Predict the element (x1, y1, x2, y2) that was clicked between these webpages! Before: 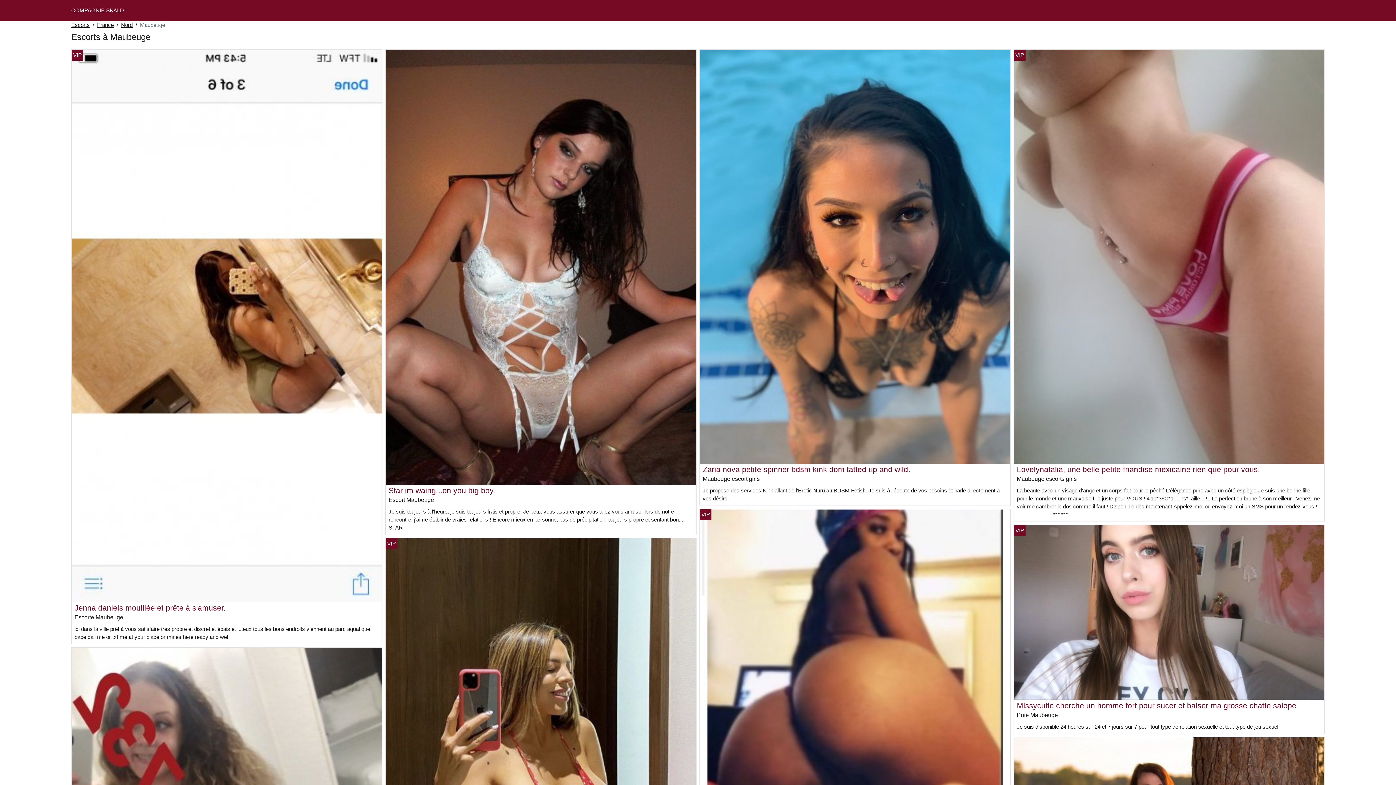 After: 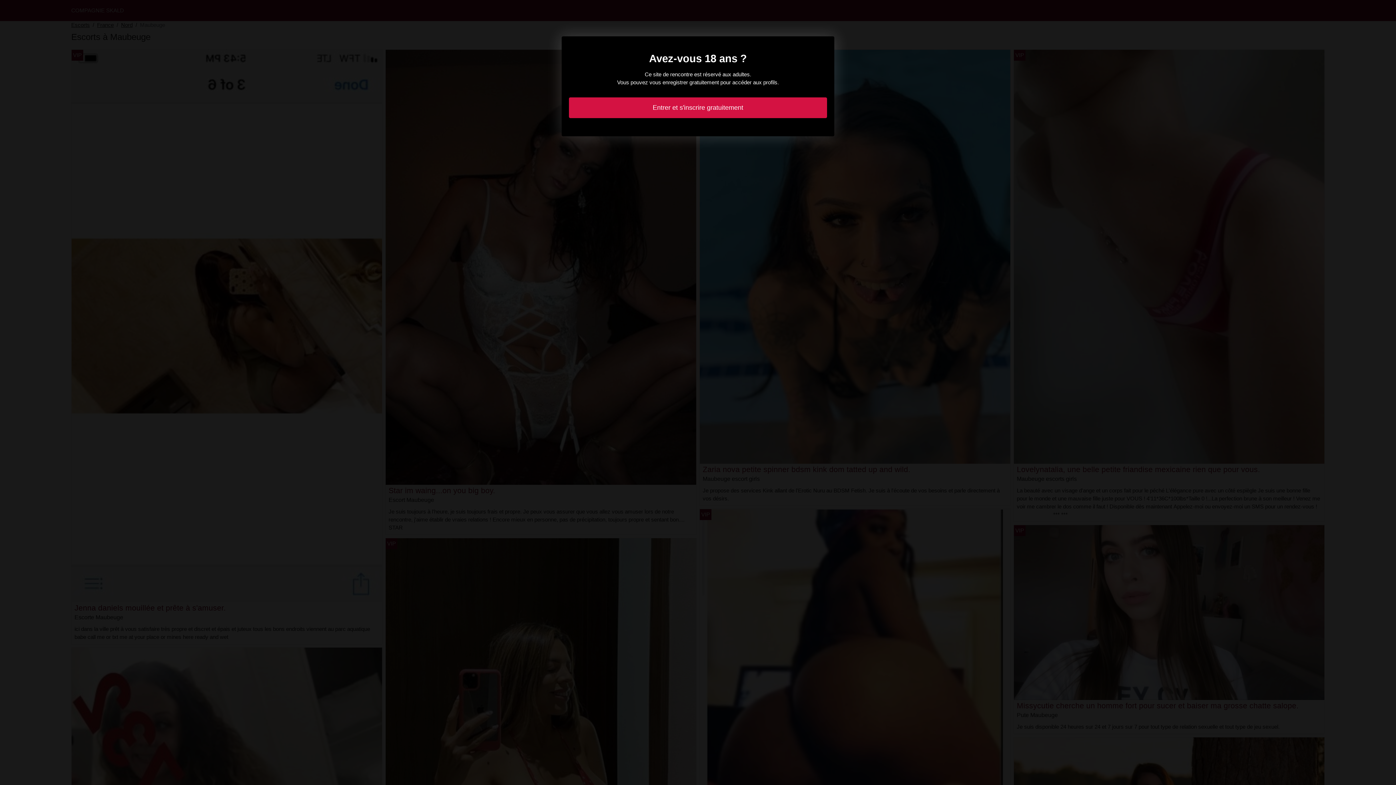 Action: bbox: (388, 486, 495, 494) label: Star im waing...on you big boy.